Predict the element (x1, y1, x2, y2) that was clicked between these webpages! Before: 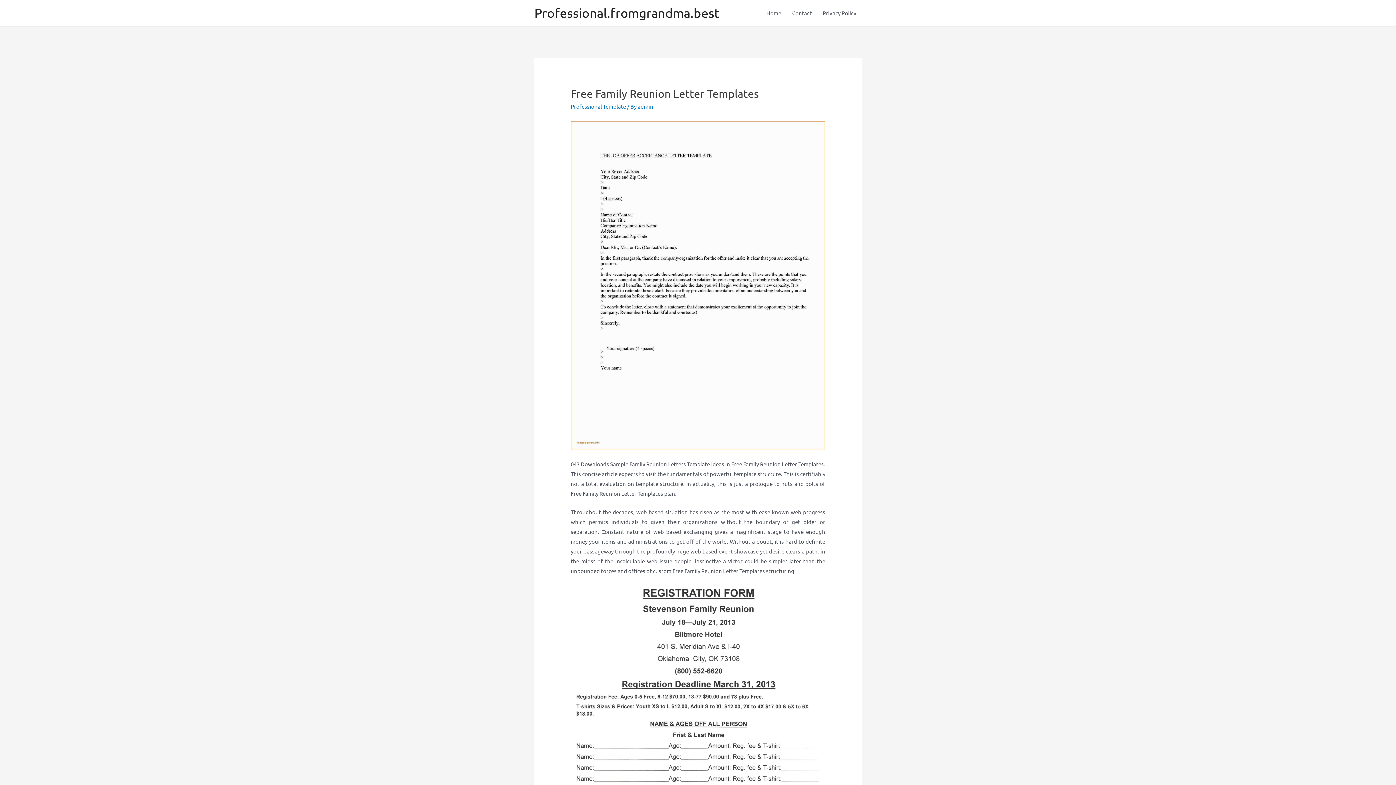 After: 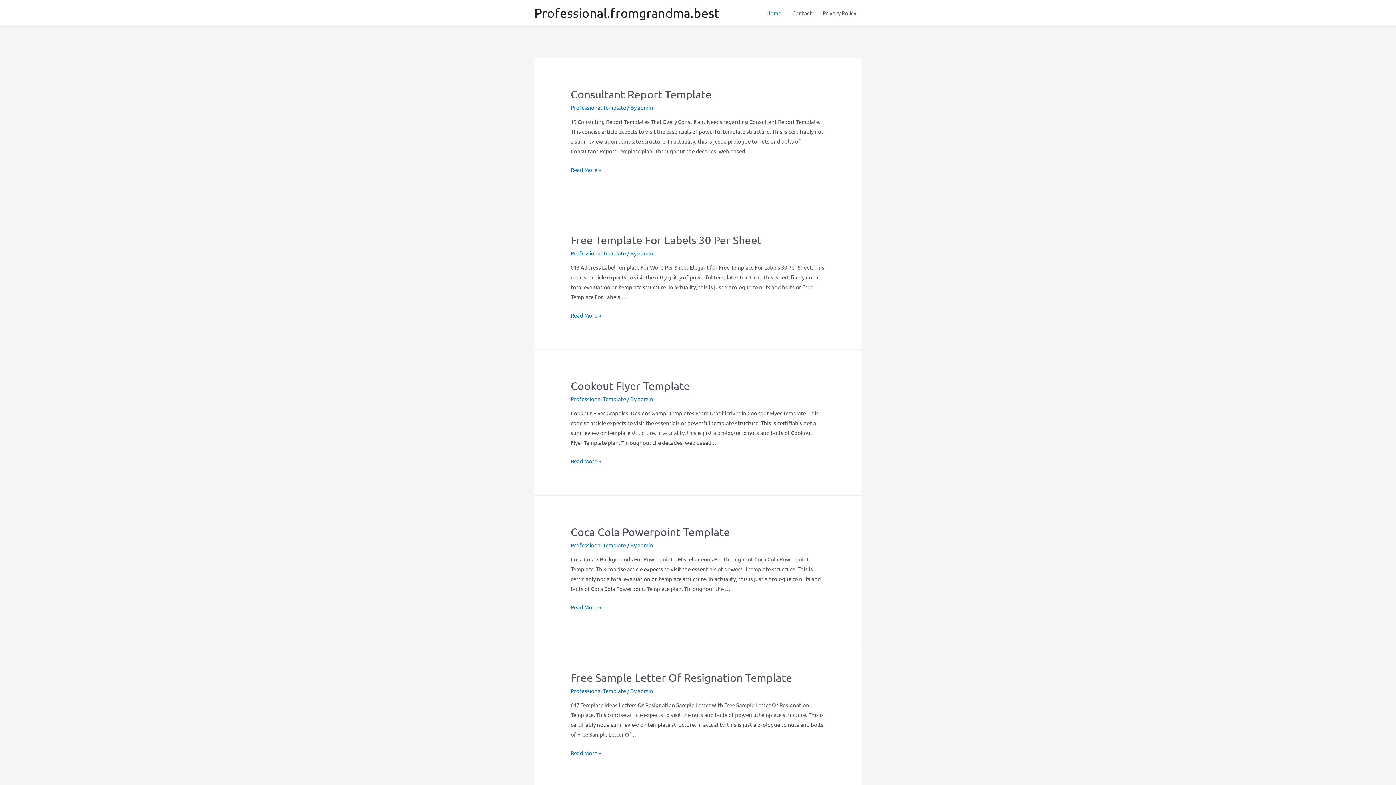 Action: bbox: (761, 2, 786, 24) label: Home